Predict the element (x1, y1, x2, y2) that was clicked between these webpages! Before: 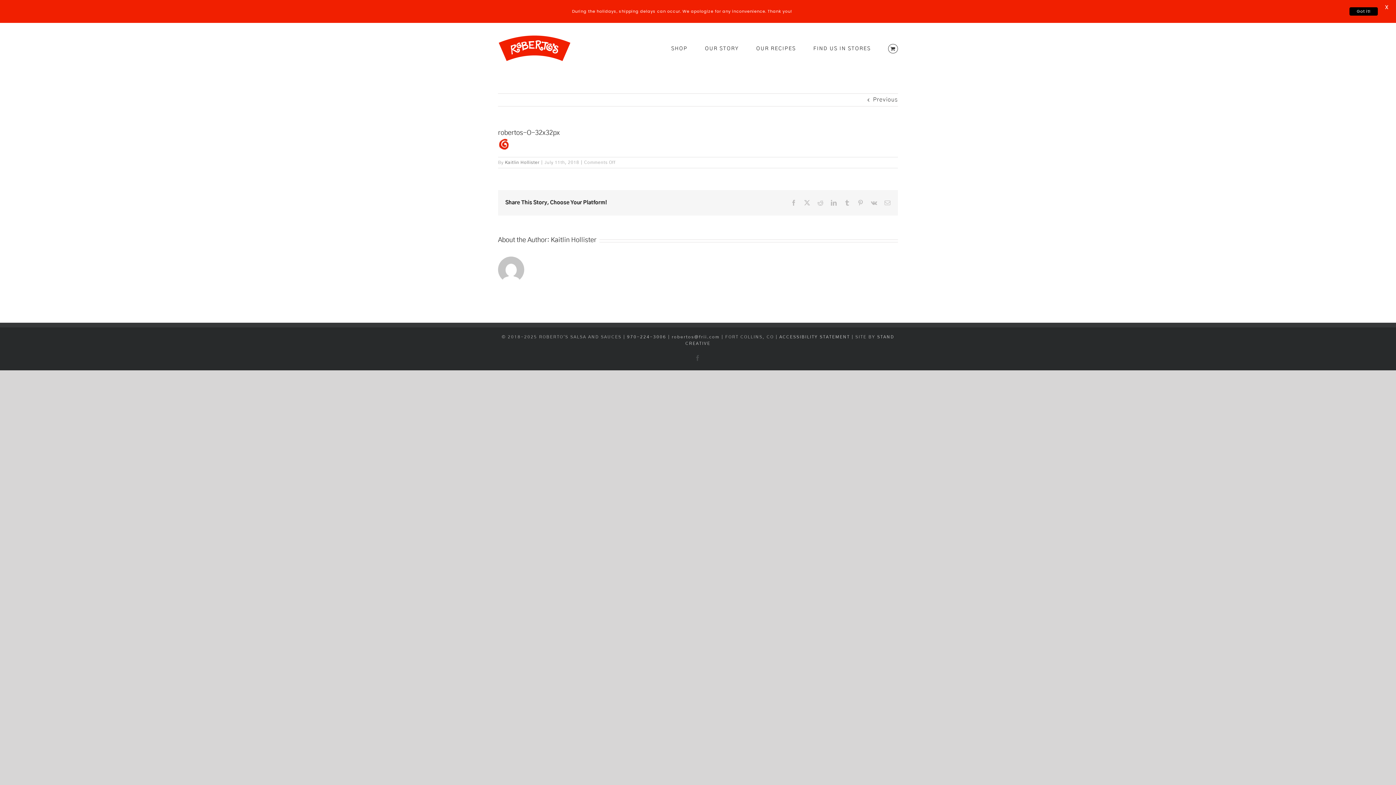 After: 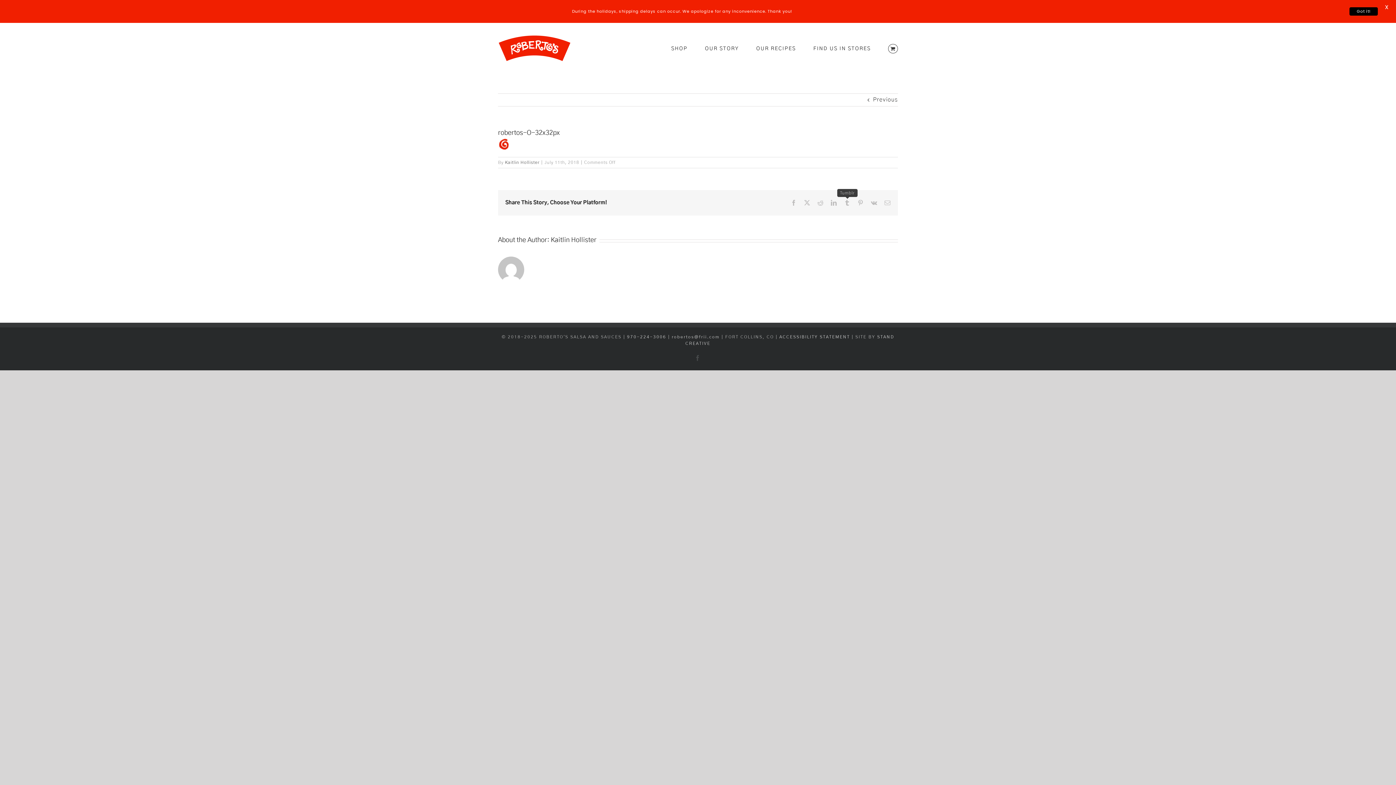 Action: bbox: (844, 200, 850, 205) label: Tumblr